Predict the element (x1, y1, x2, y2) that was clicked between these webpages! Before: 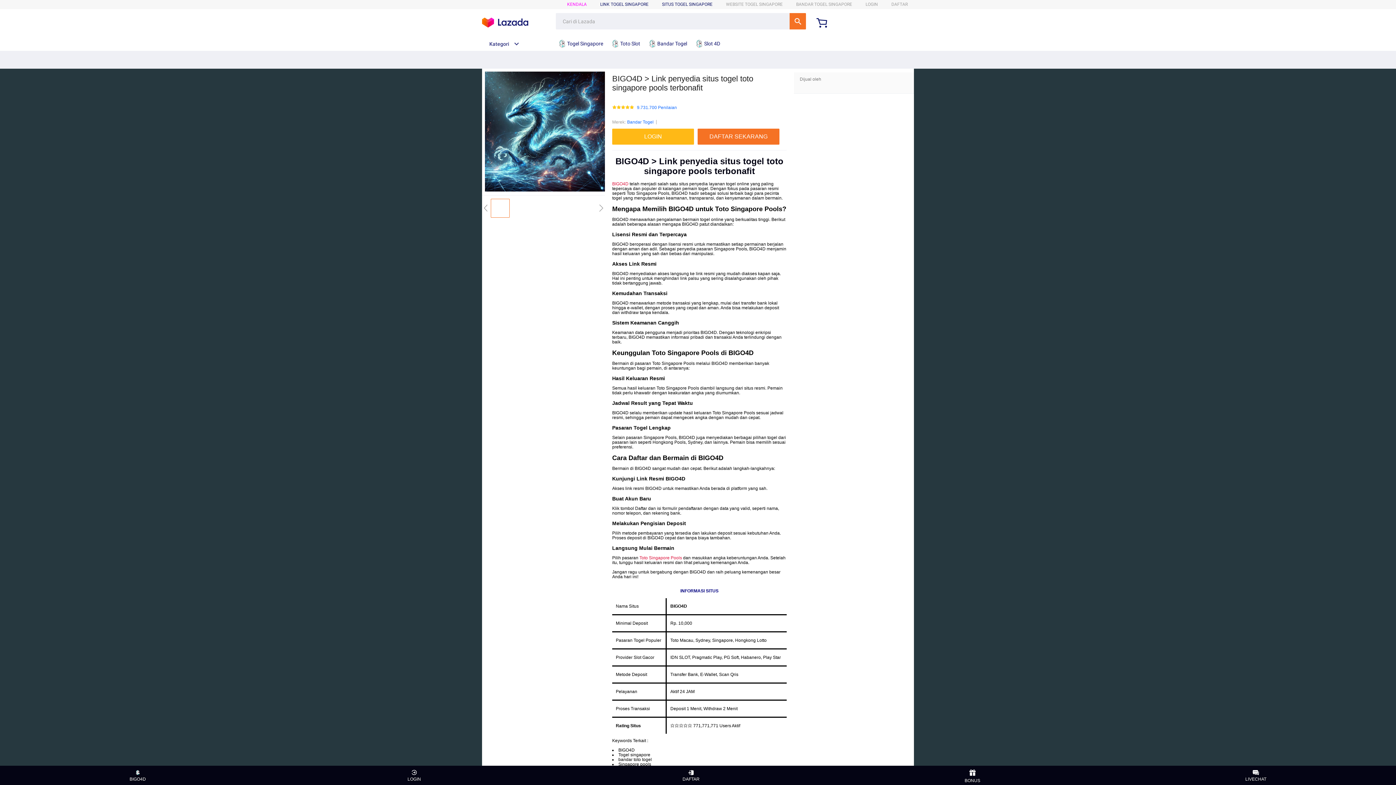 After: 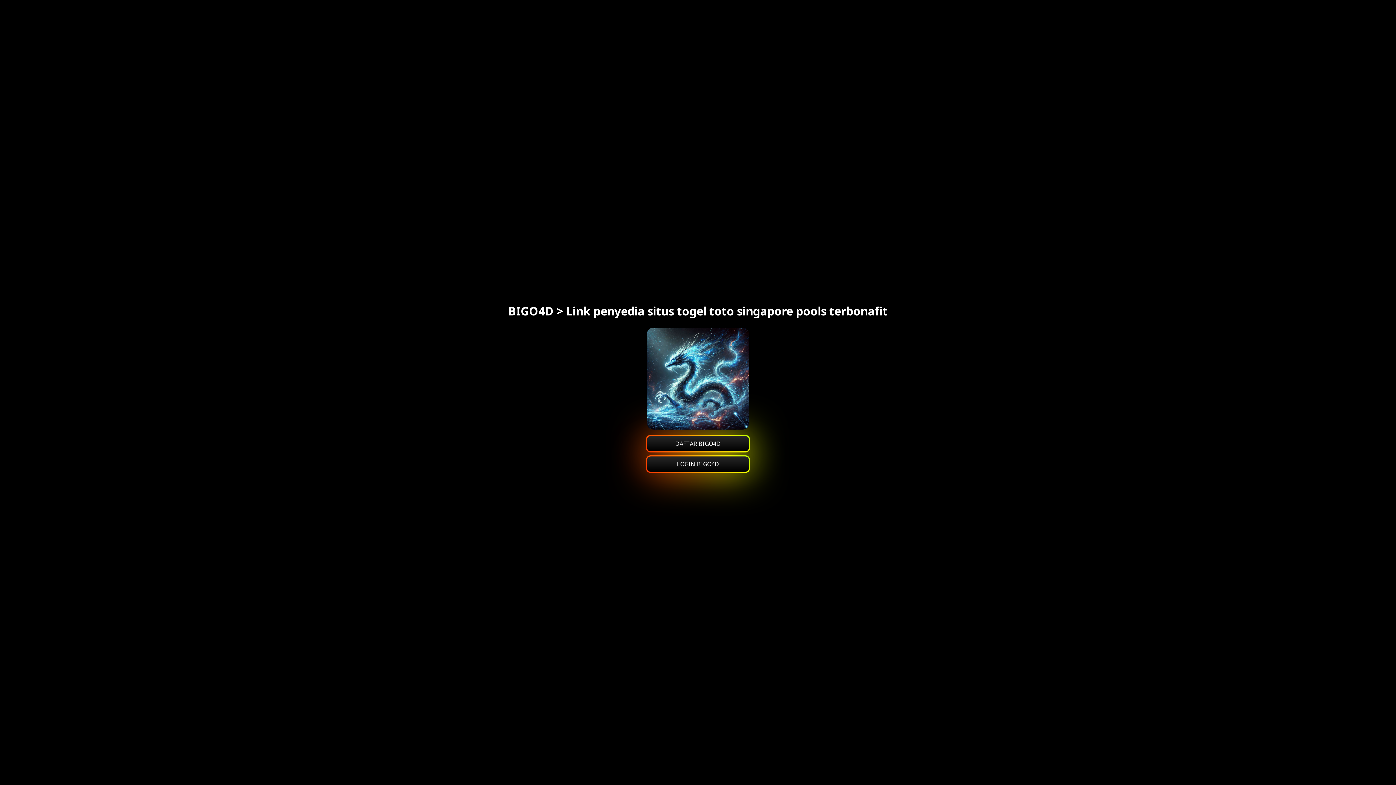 Action: bbox: (612, 128, 697, 144) label: LOGIN